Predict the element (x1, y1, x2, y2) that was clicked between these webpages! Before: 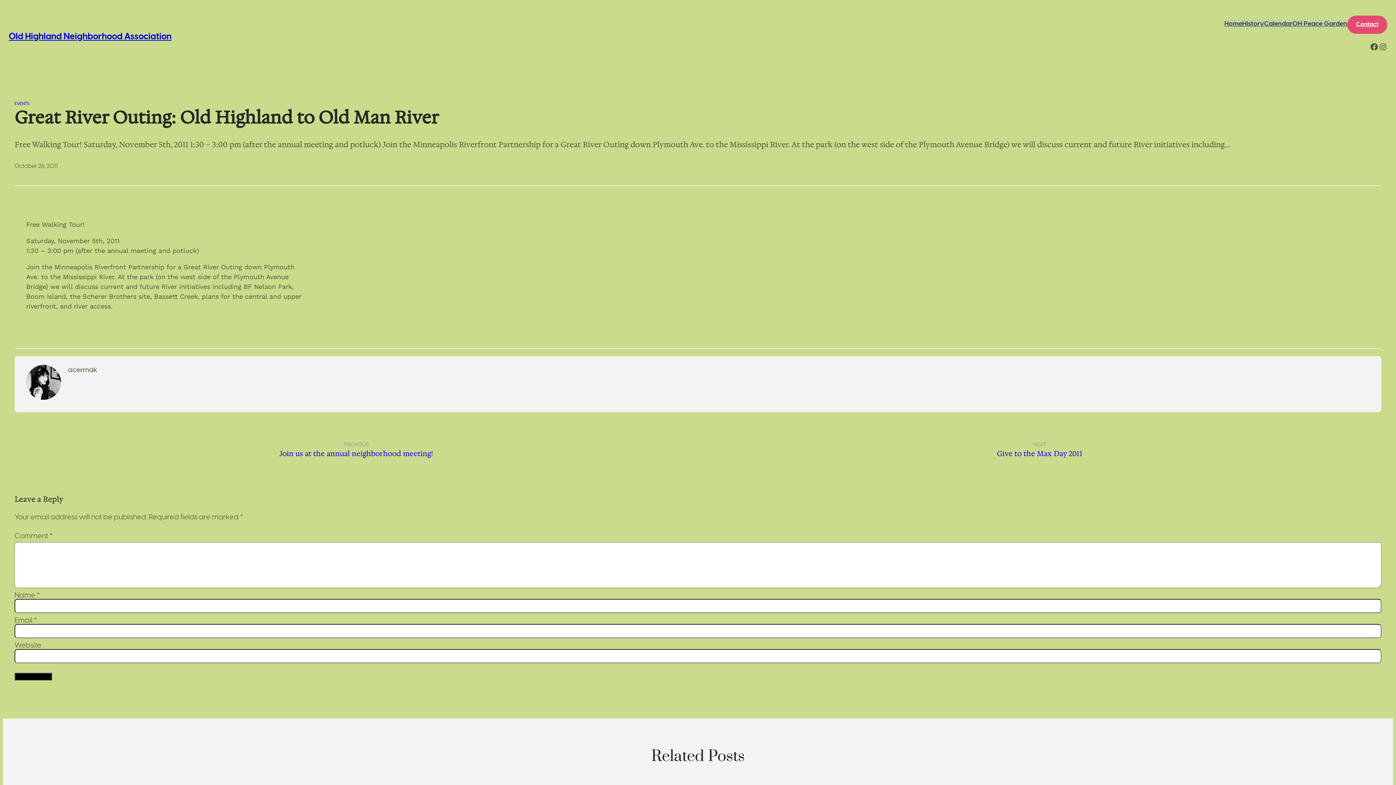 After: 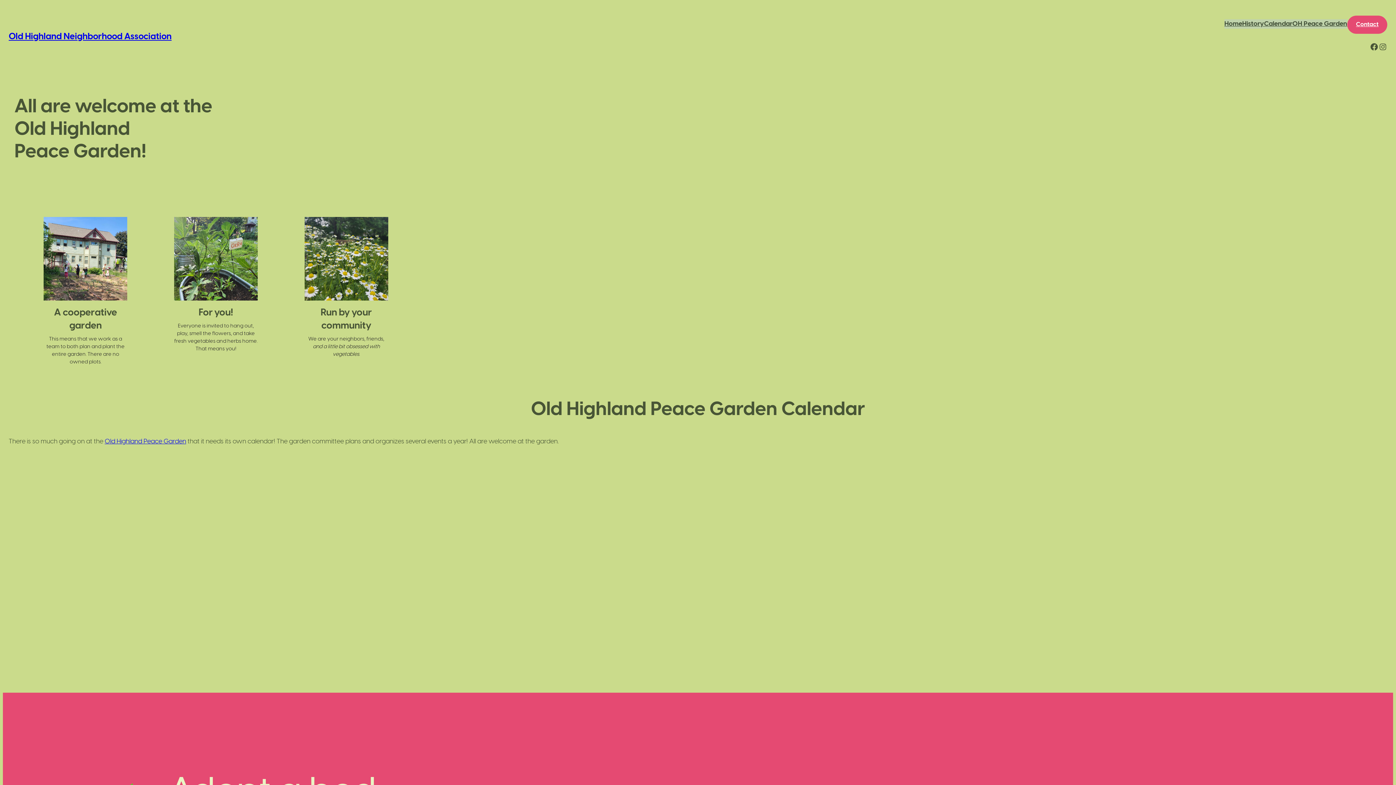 Action: label: OH Peace Garden bbox: (1292, 19, 1347, 28)